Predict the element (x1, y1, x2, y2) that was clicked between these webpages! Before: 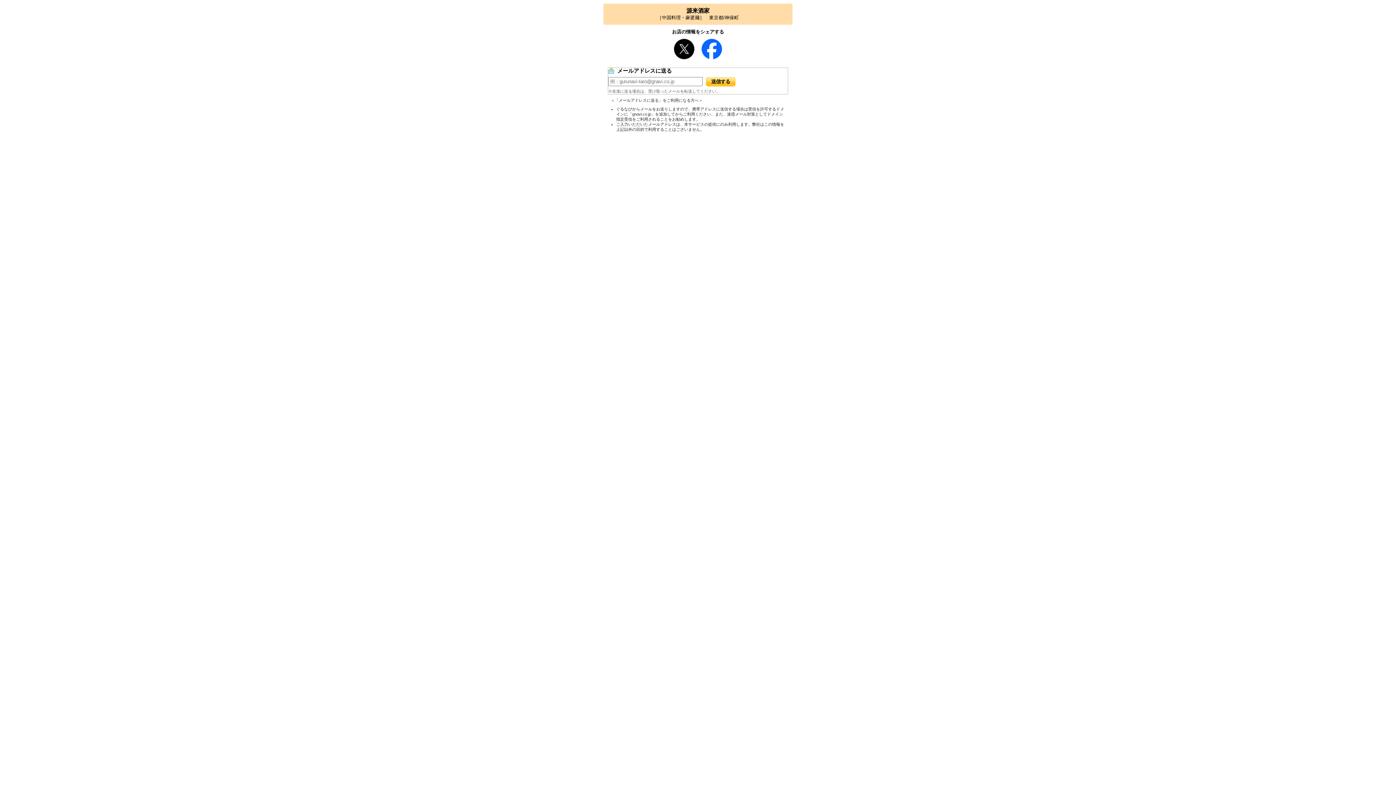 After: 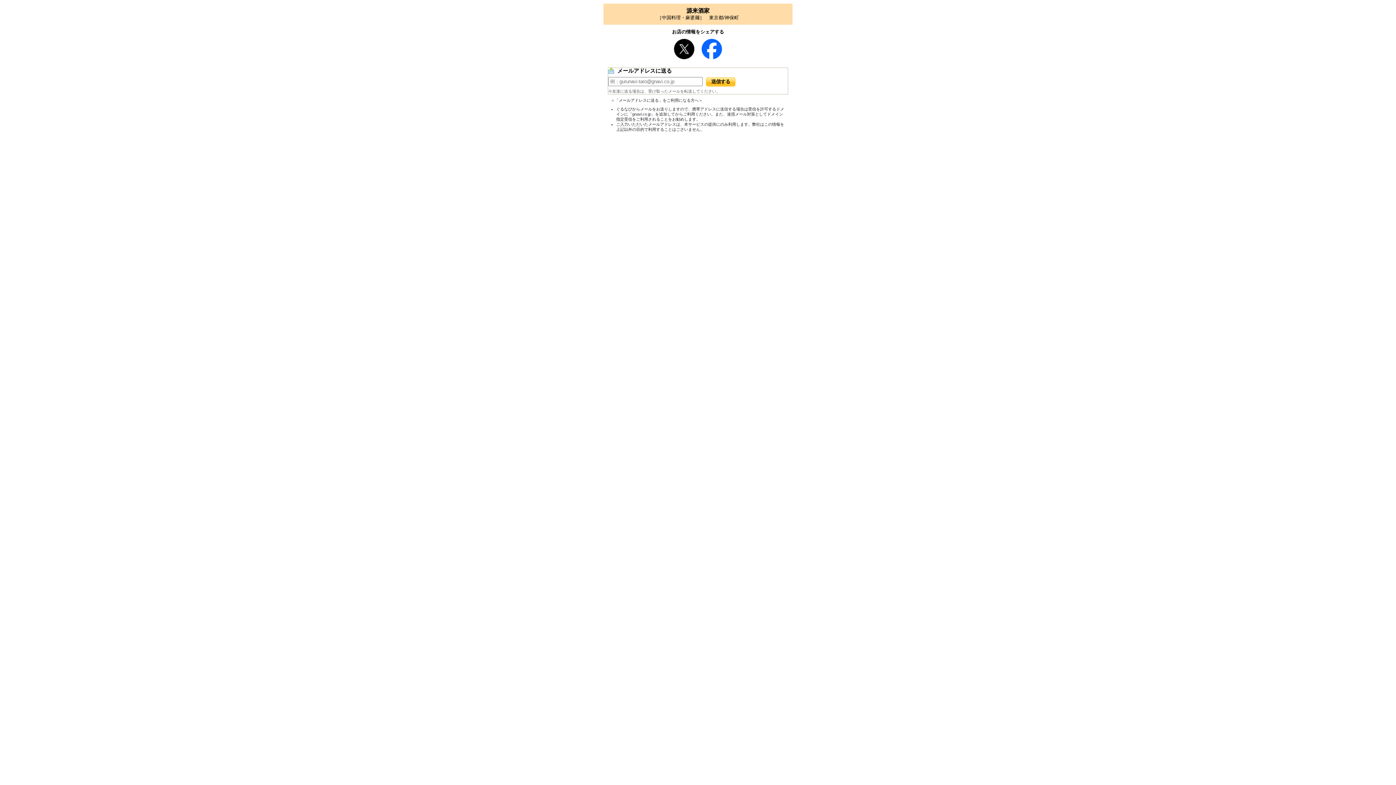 Action: bbox: (701, 54, 722, 60)